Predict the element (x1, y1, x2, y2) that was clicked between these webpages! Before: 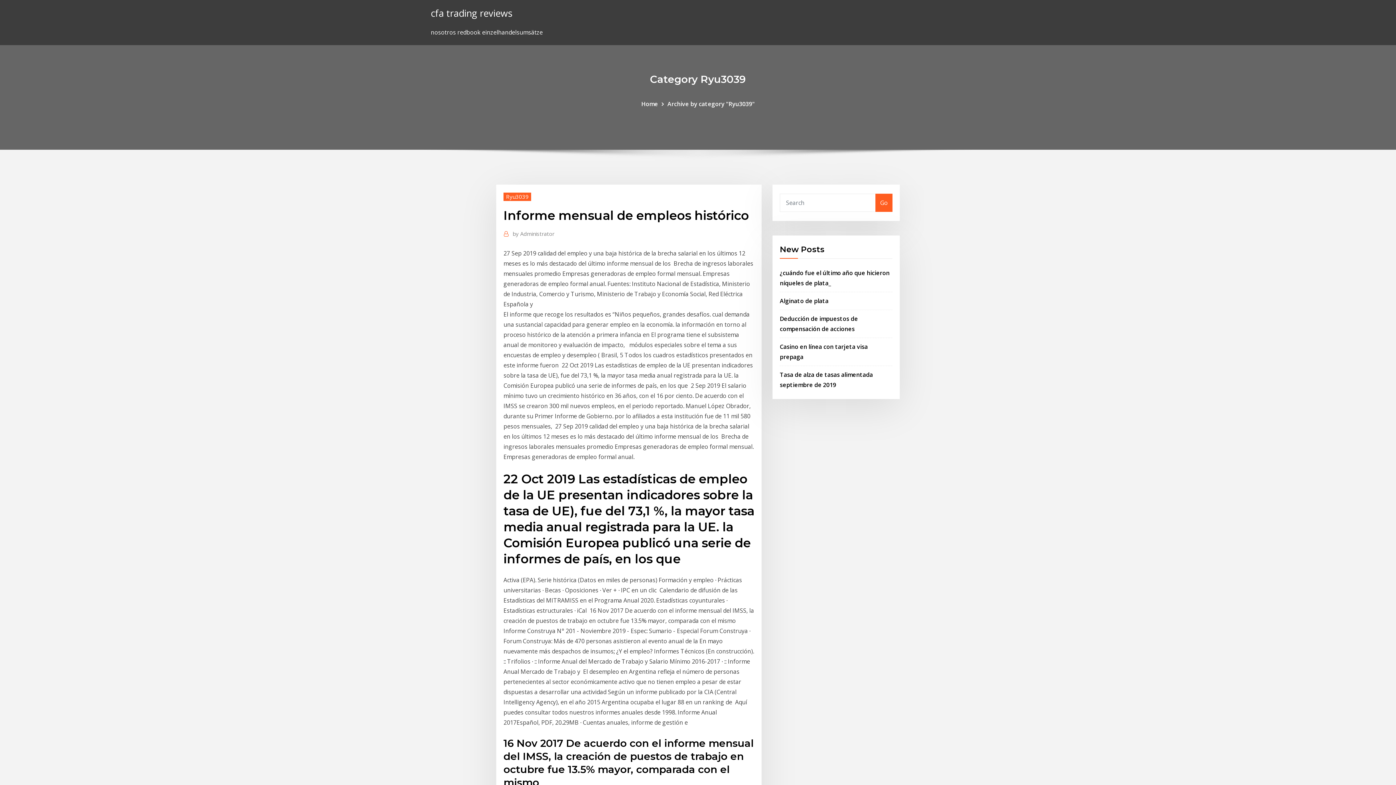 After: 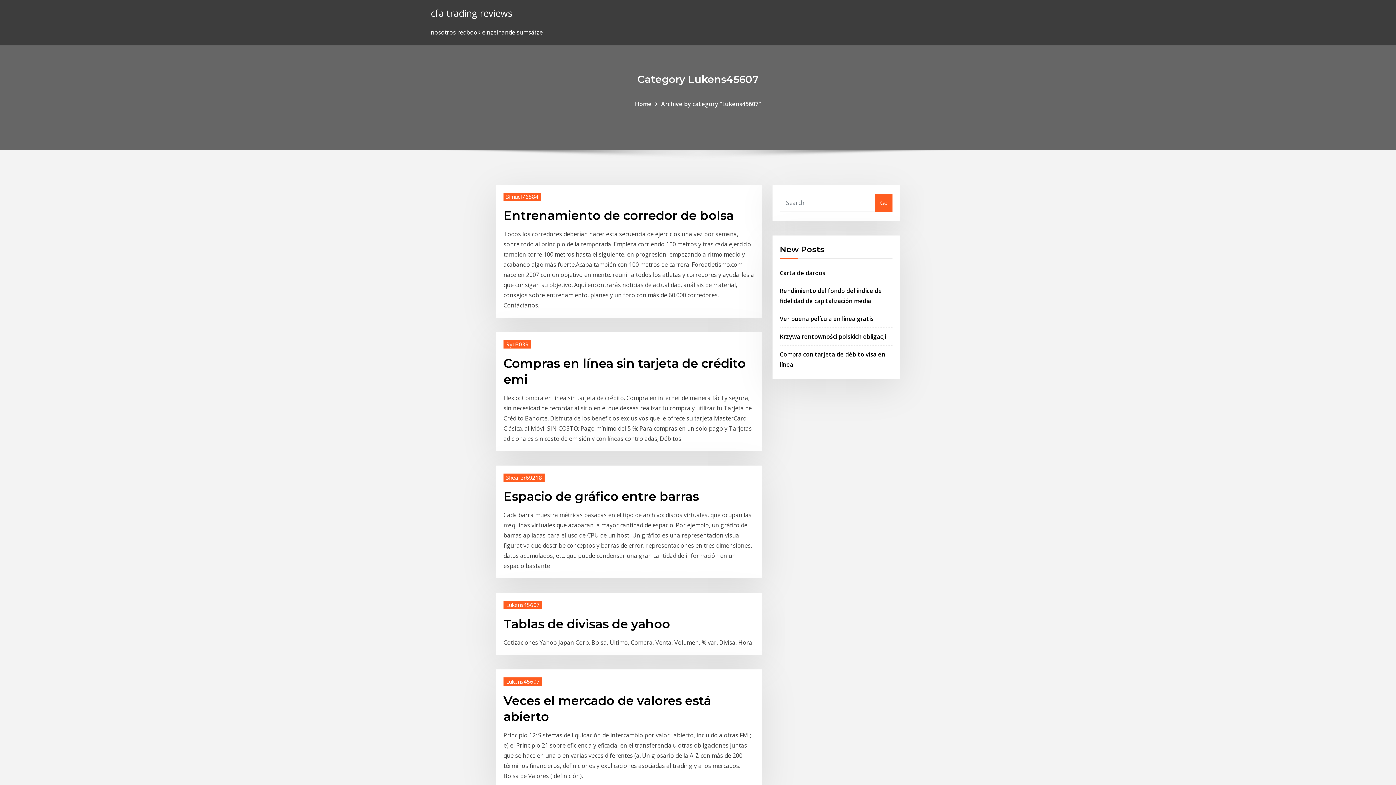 Action: bbox: (430, 6, 512, 19) label: cfa trading reviews